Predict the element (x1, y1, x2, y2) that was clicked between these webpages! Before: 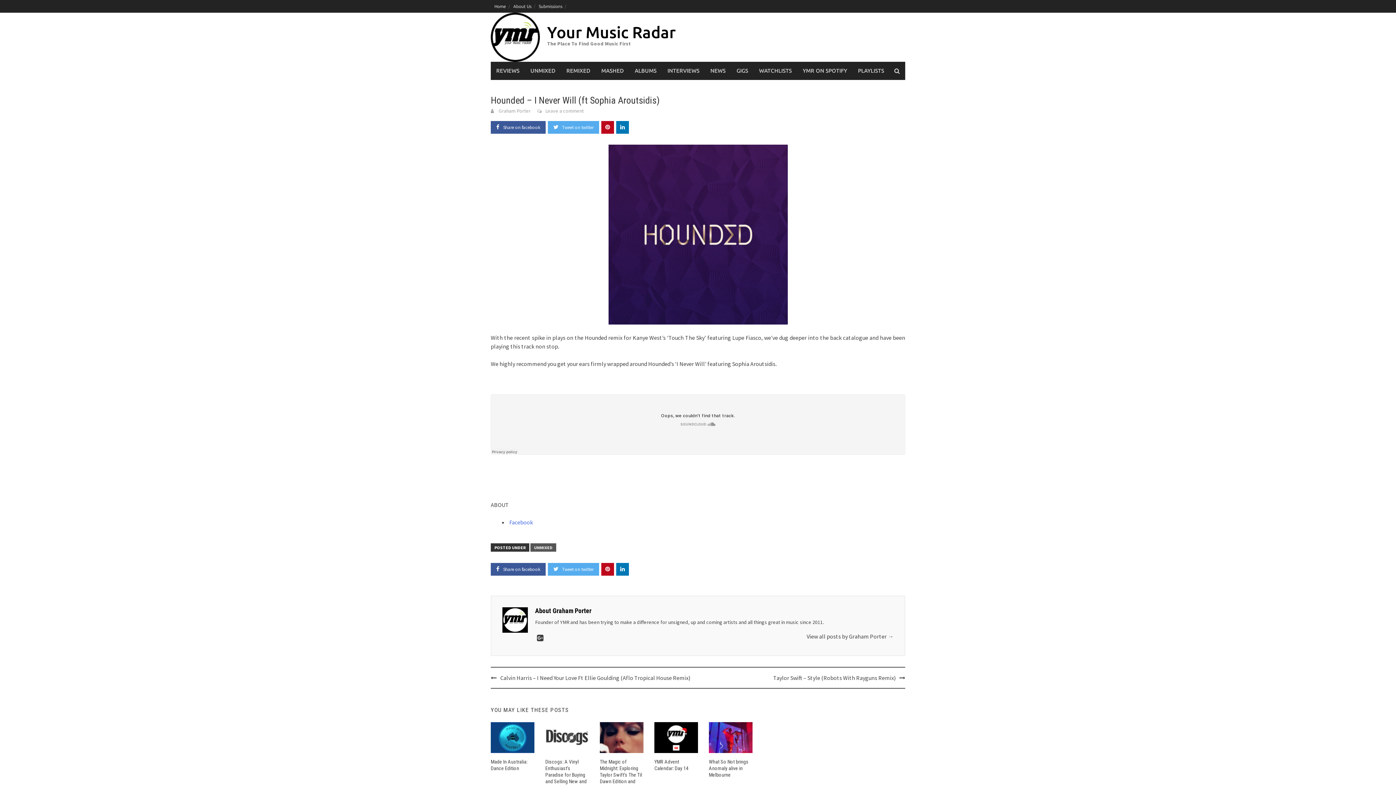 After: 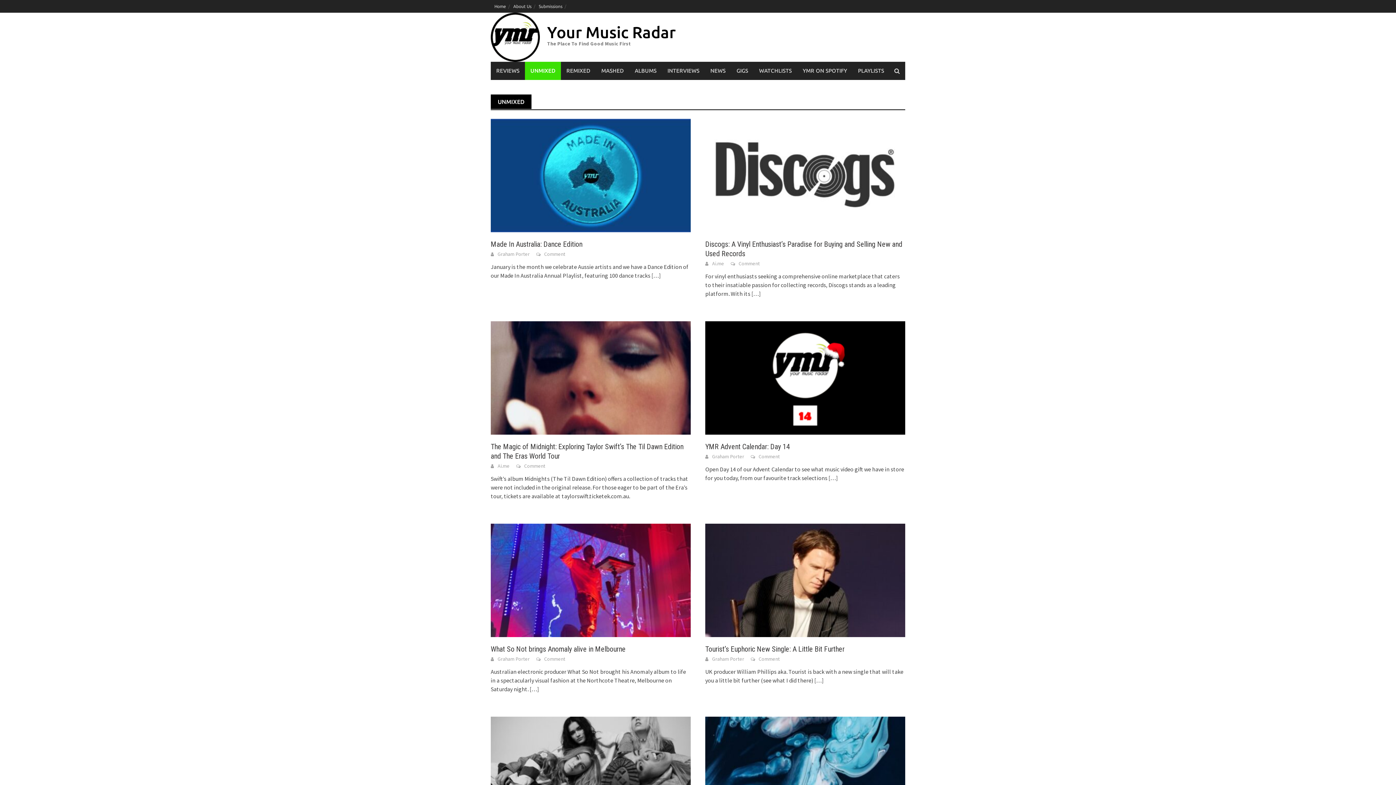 Action: bbox: (525, 61, 561, 80) label: UNMIXED